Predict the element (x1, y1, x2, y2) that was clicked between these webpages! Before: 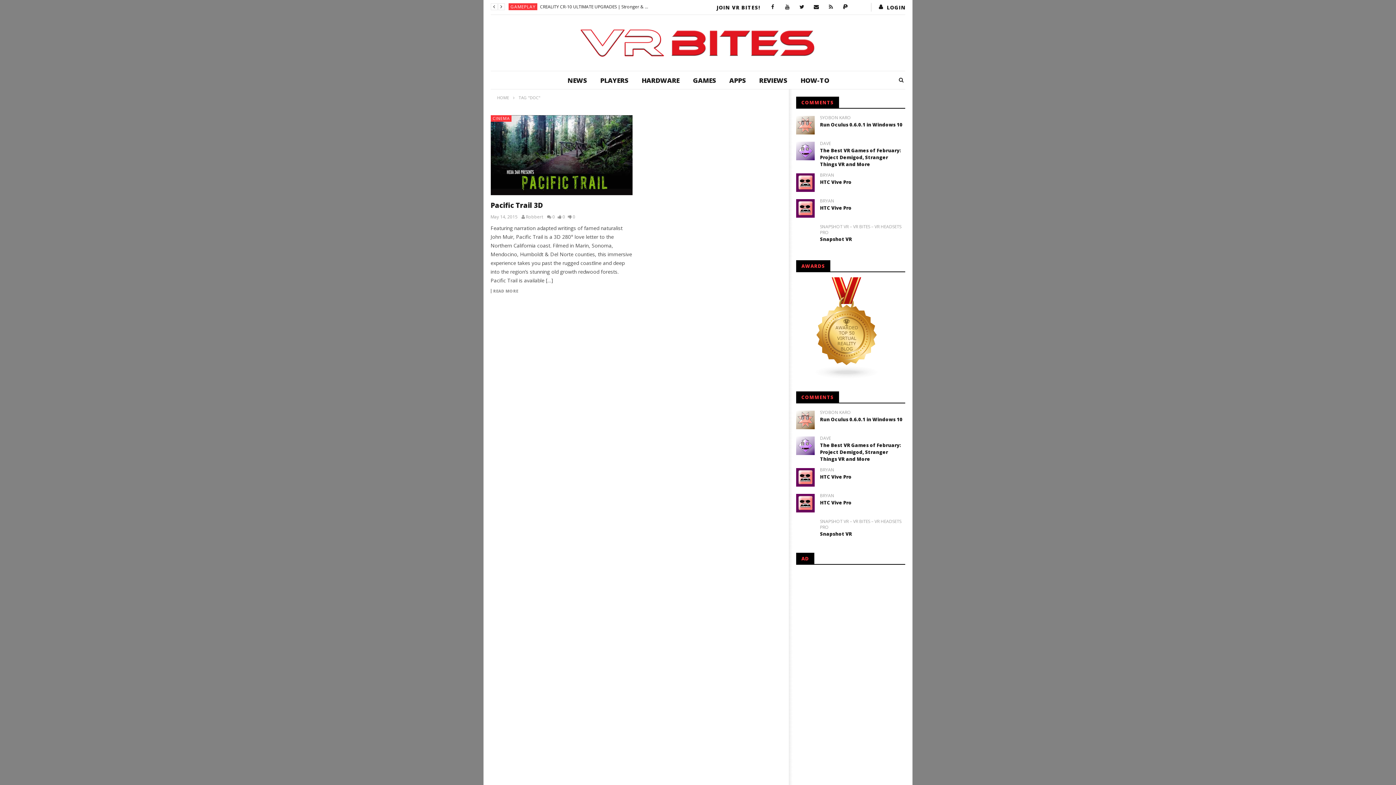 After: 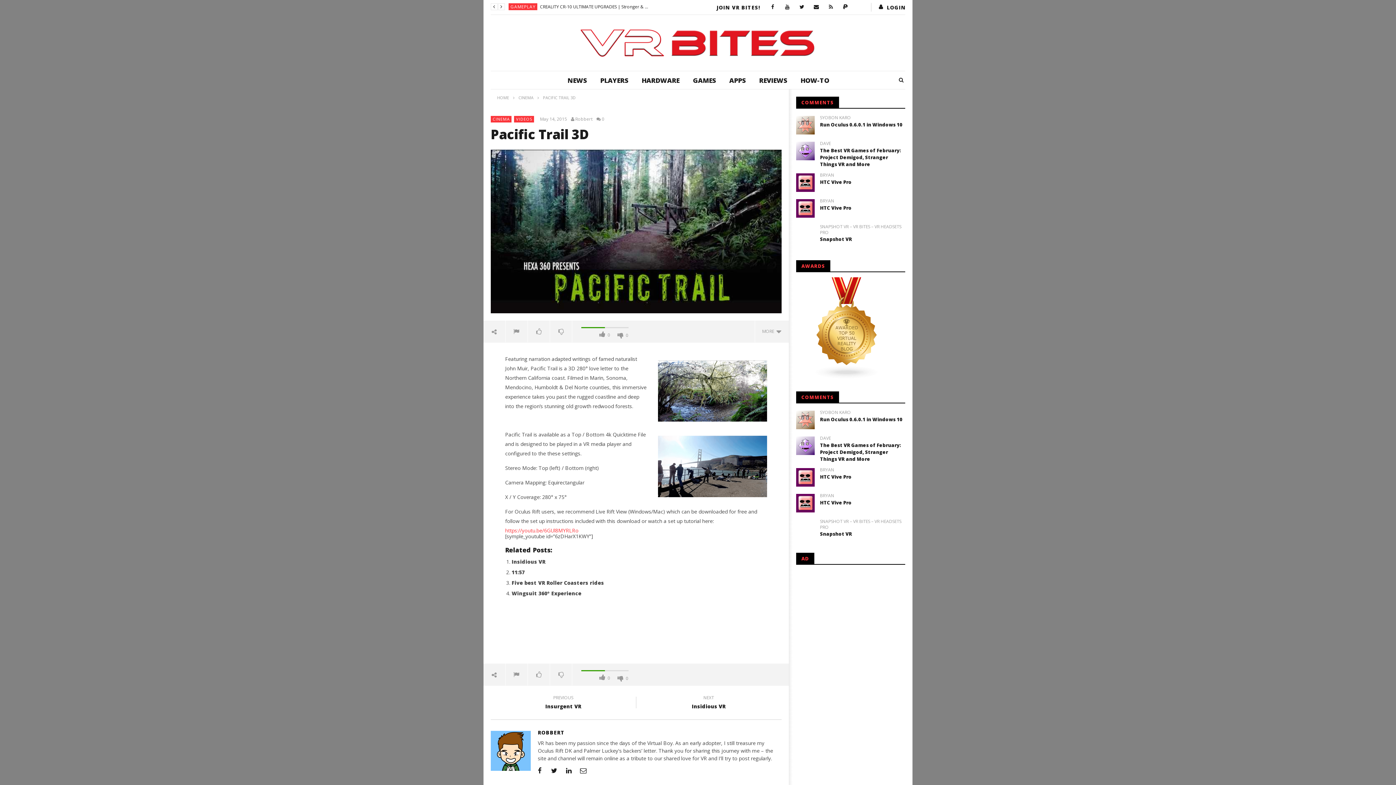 Action: label: May 14, 2015 bbox: (490, 214, 520, 219)